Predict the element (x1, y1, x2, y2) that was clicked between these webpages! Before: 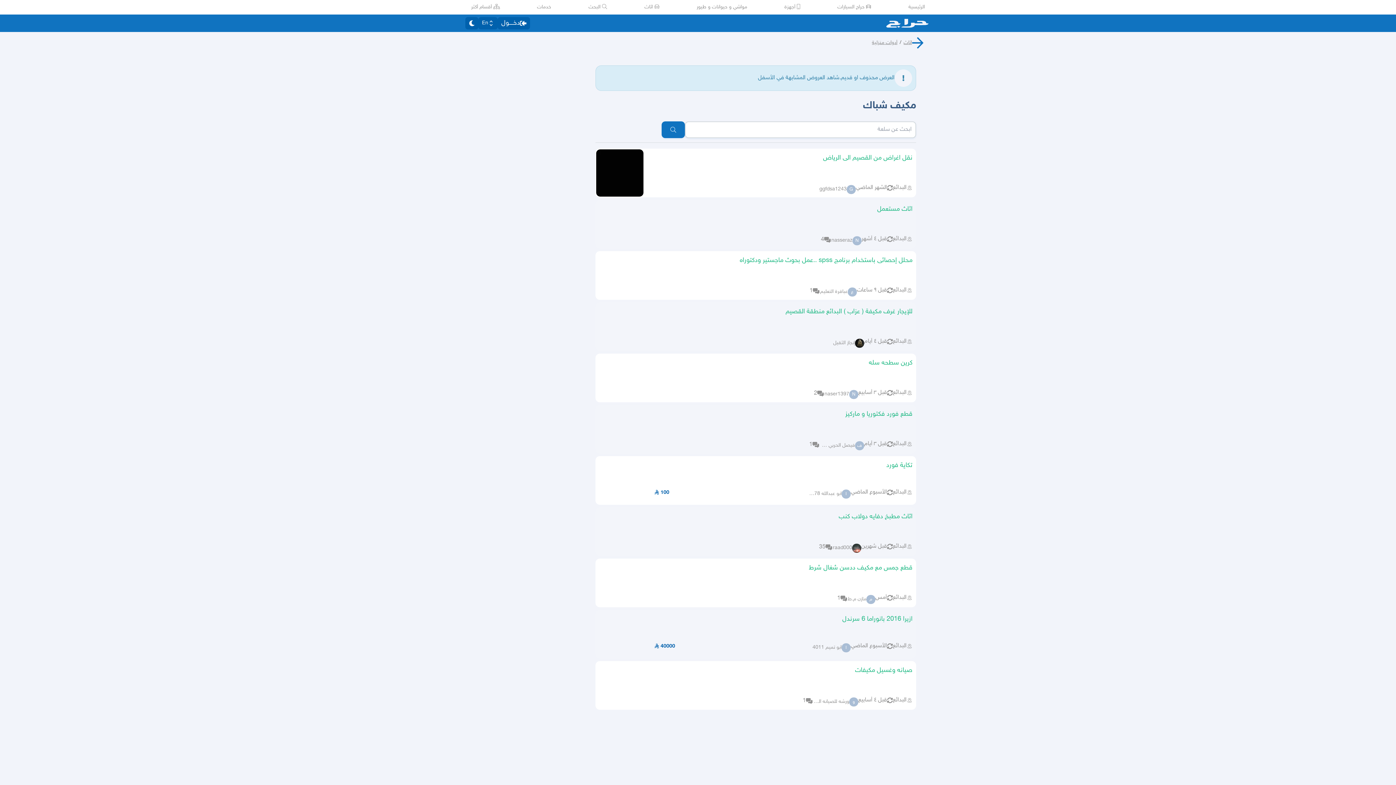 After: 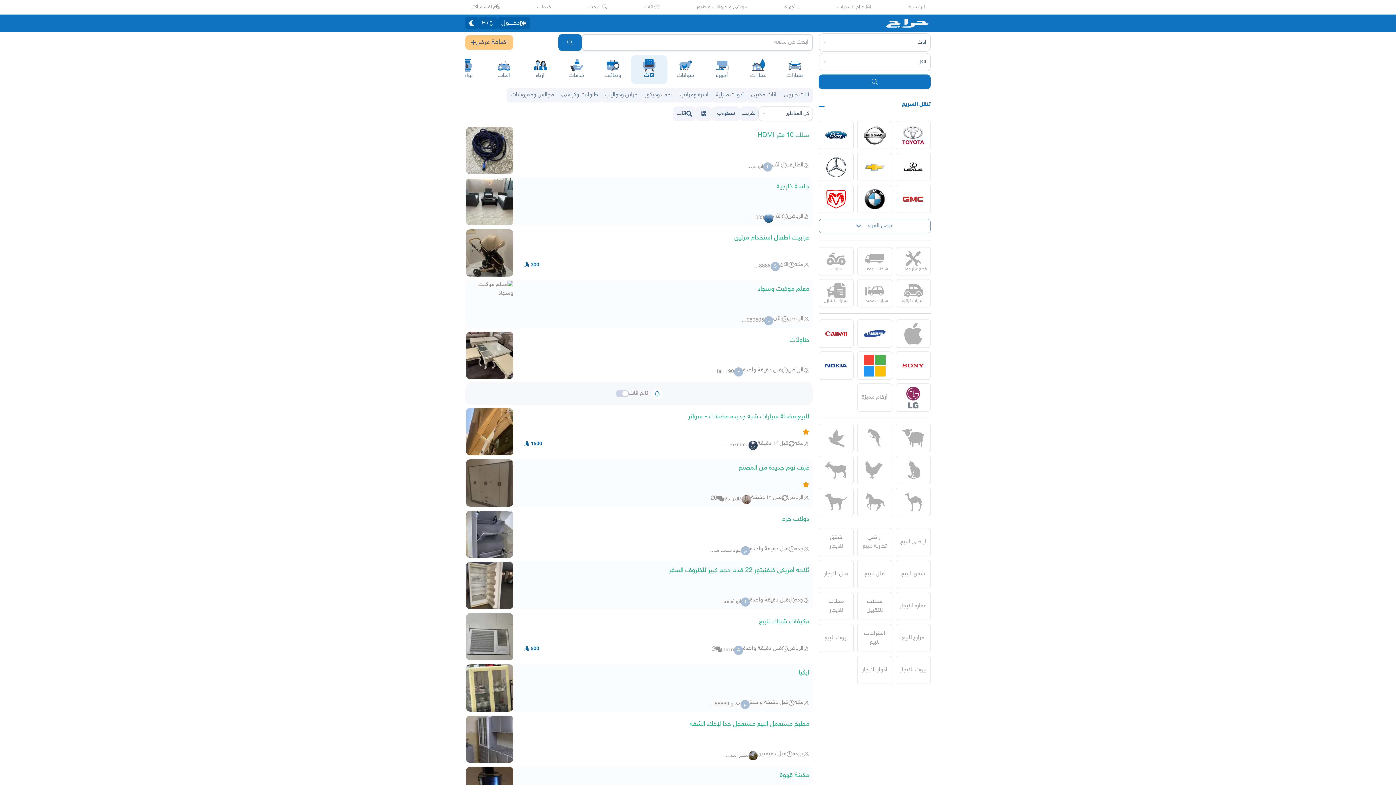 Action: label:  اثاث bbox: (644, 3, 659, 10)